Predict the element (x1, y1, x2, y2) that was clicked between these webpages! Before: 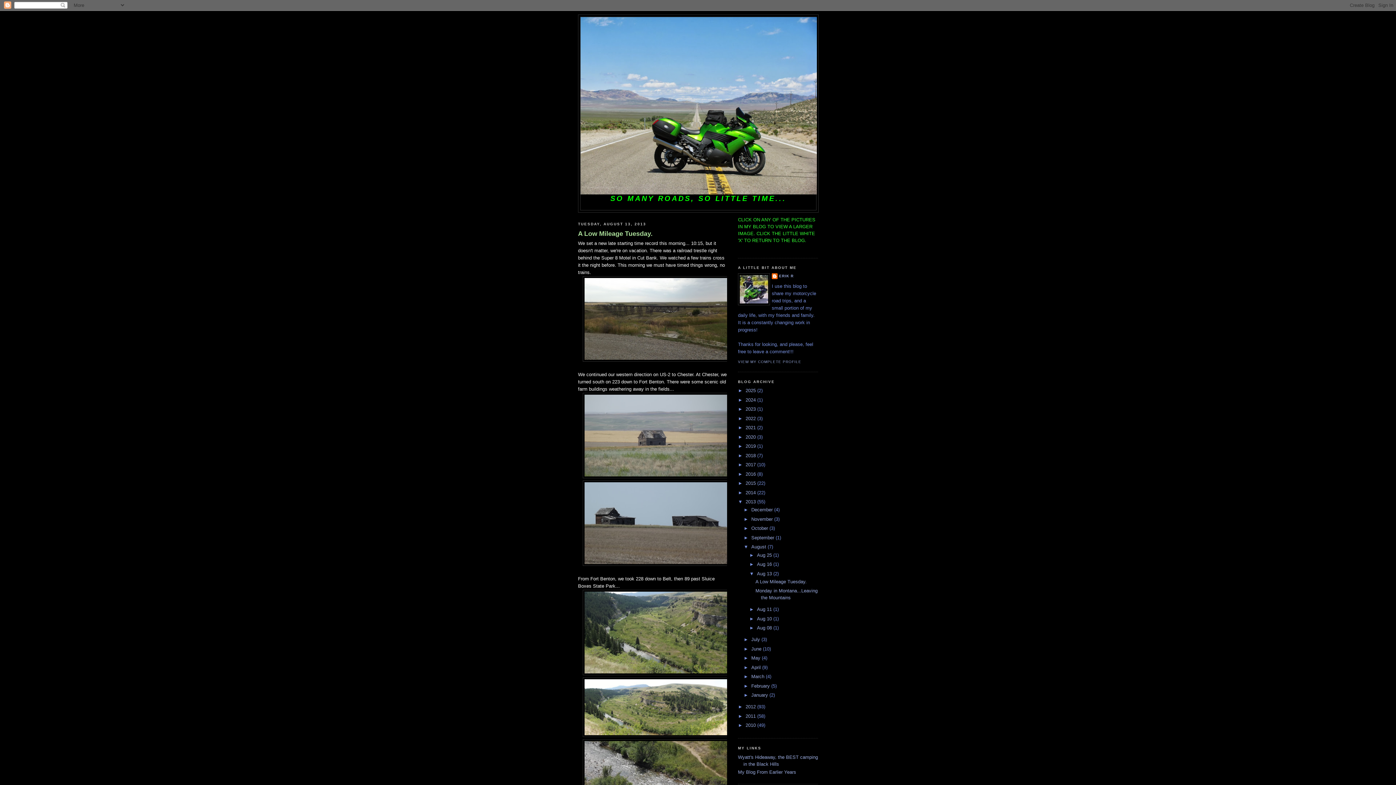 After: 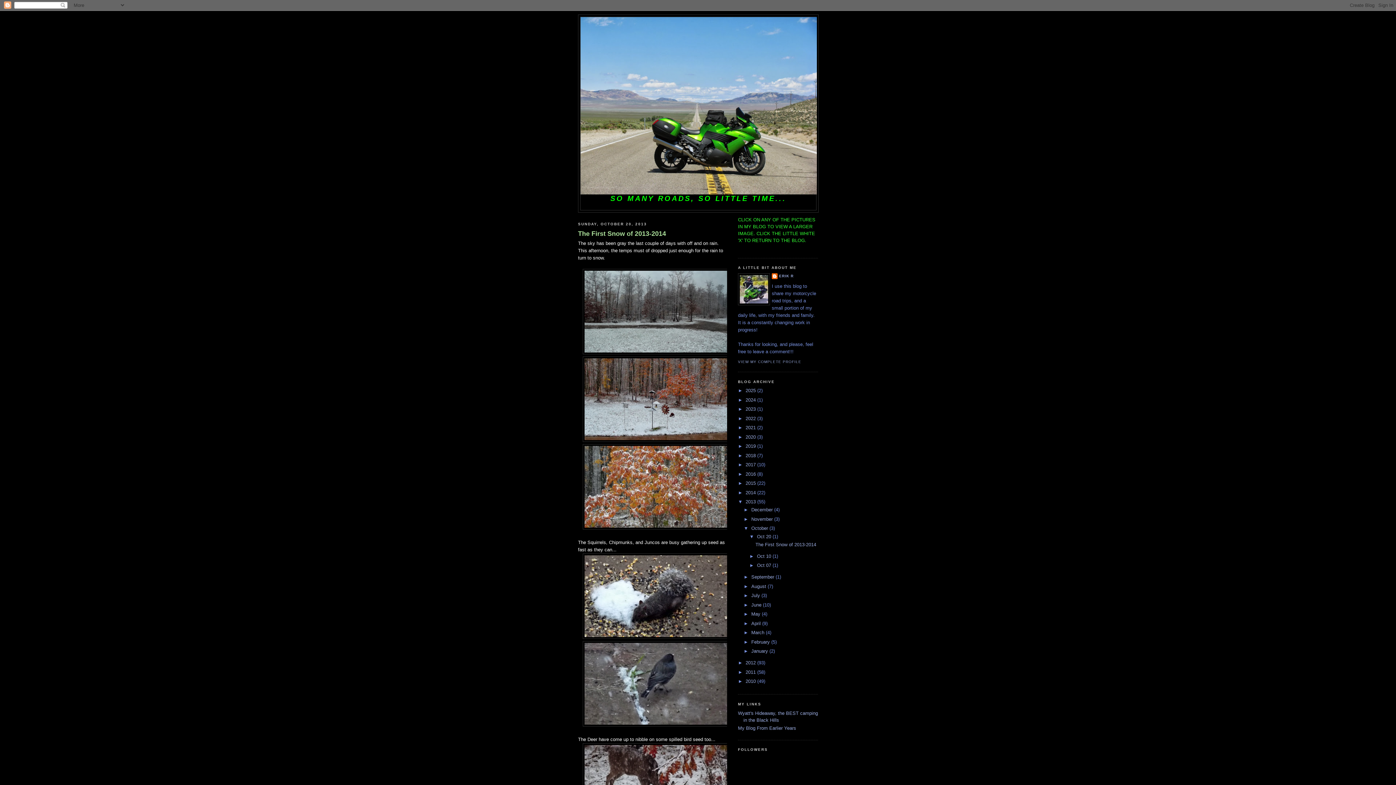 Action: bbox: (751, 525, 769, 531) label: October 